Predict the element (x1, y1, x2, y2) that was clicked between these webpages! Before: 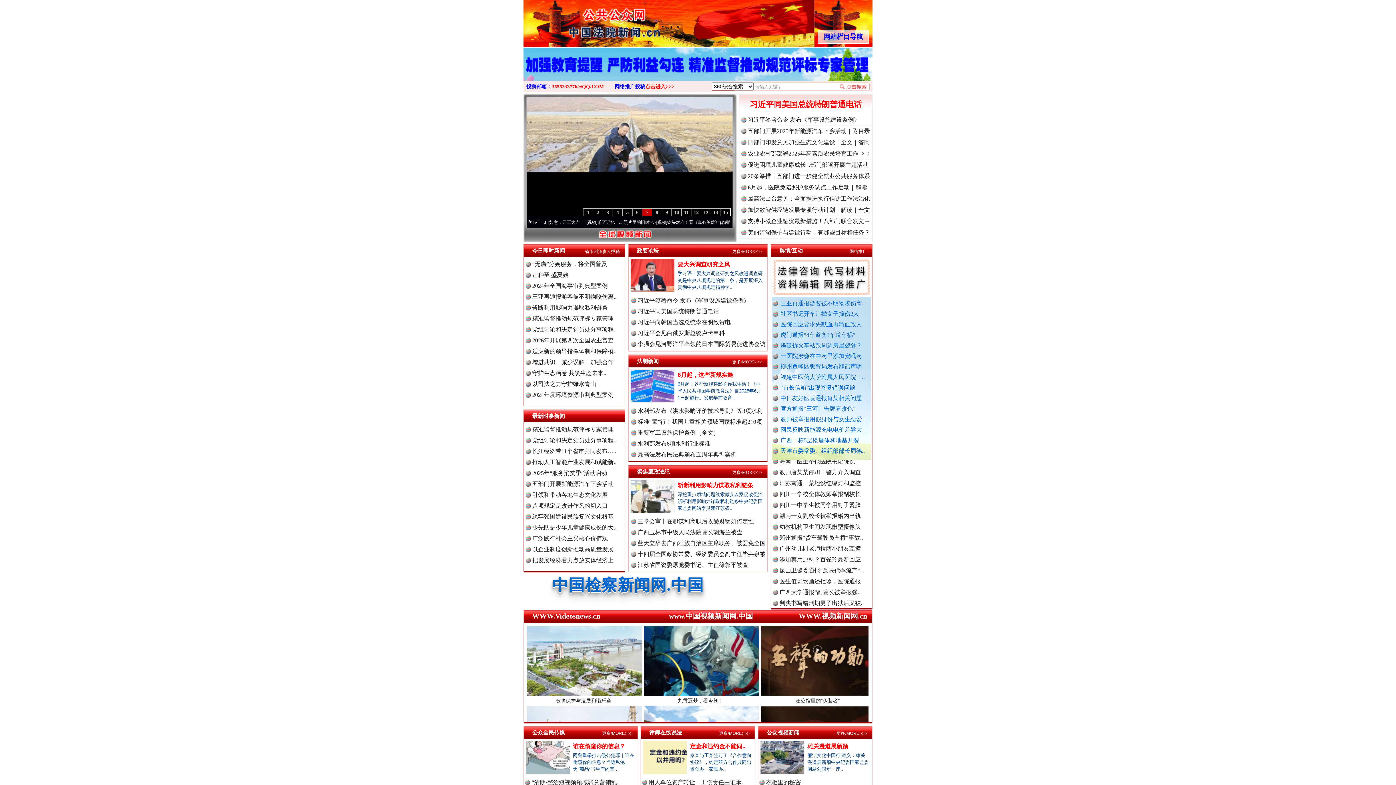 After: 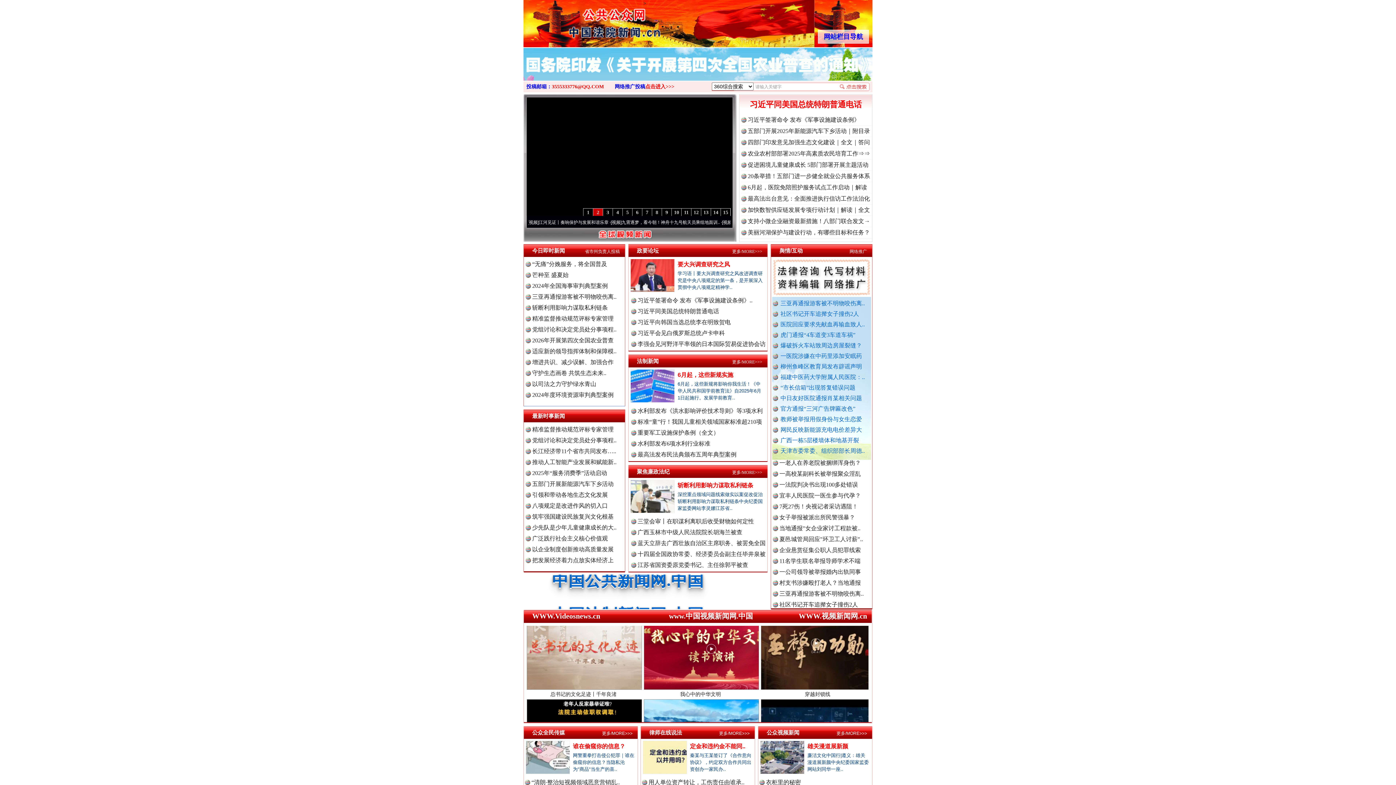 Action: bbox: (525, 769, 570, 775)